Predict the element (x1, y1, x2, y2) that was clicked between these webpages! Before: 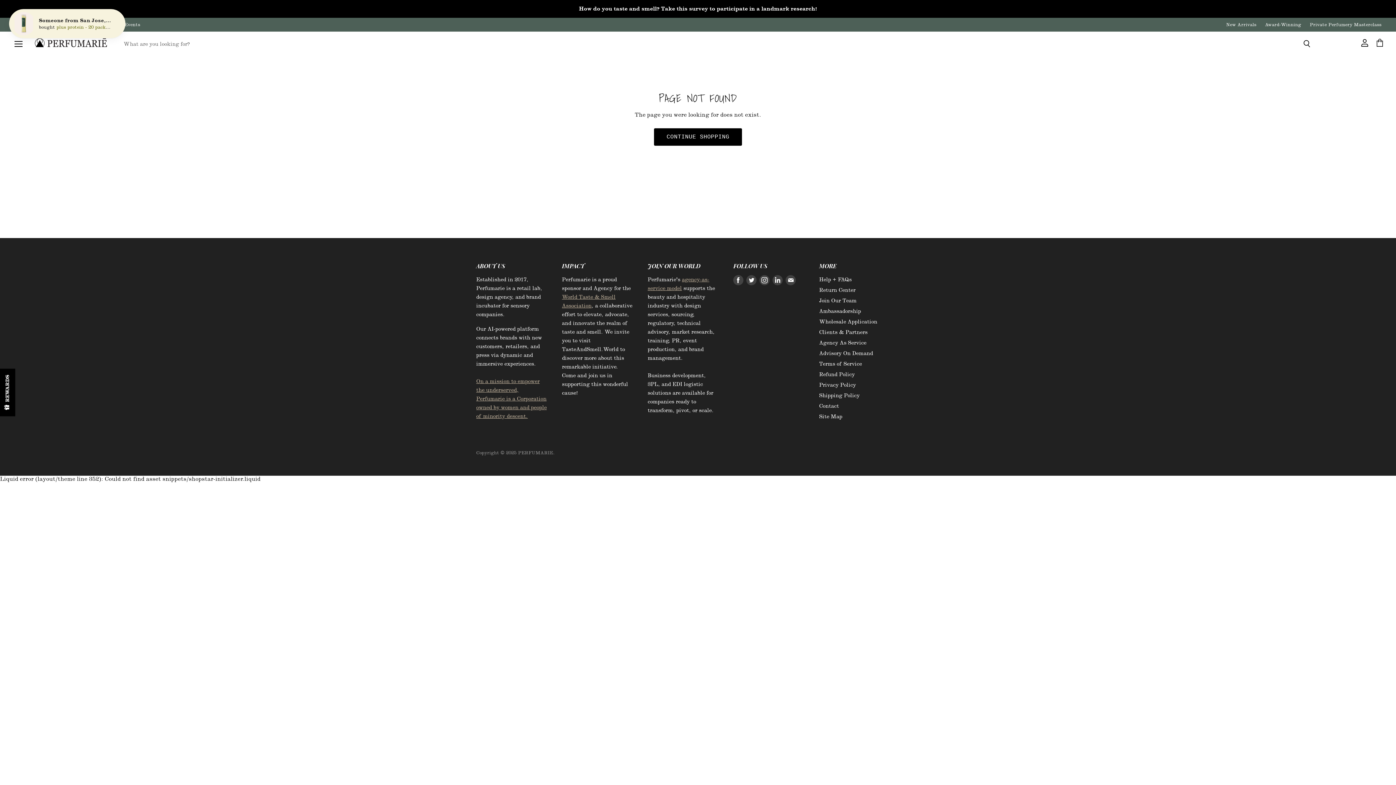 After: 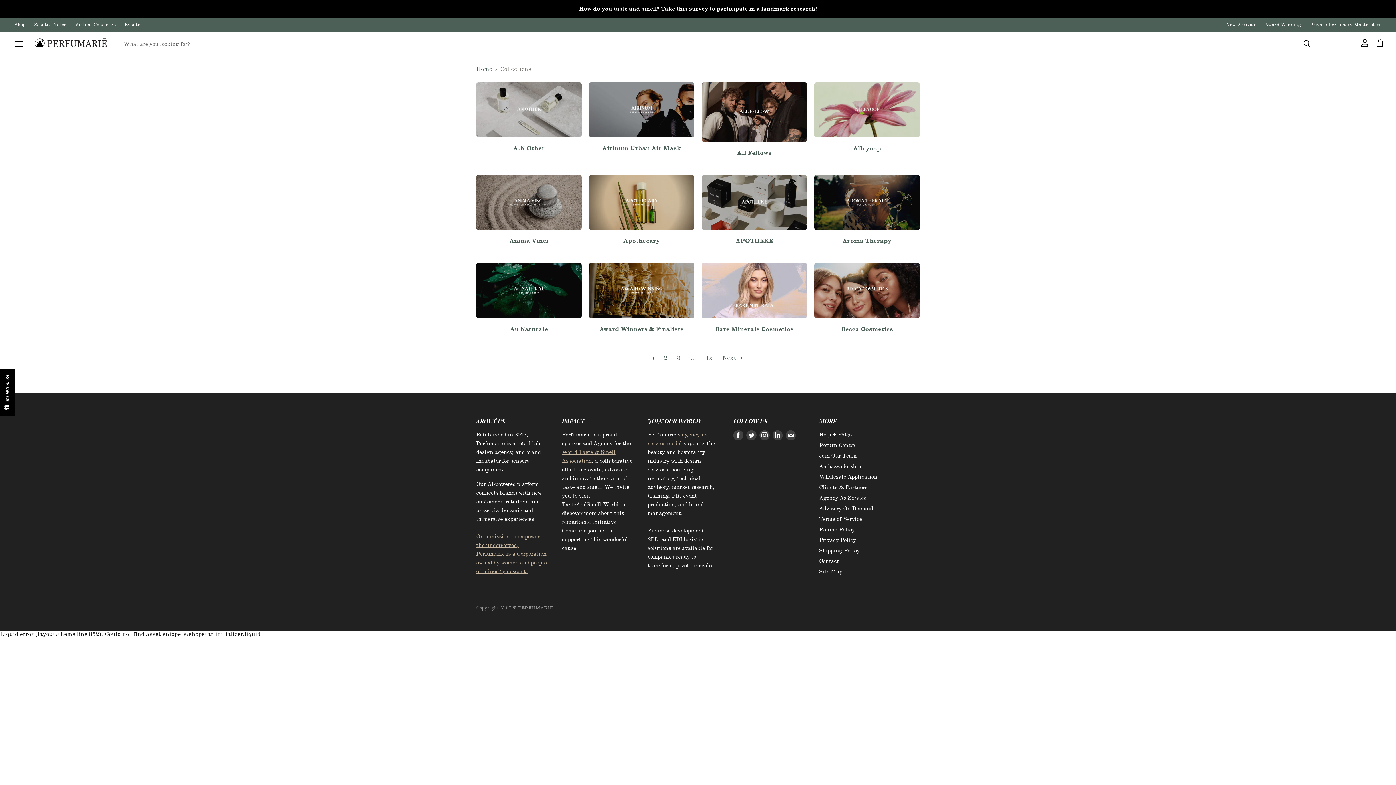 Action: bbox: (14, 22, 25, 27) label: Shop